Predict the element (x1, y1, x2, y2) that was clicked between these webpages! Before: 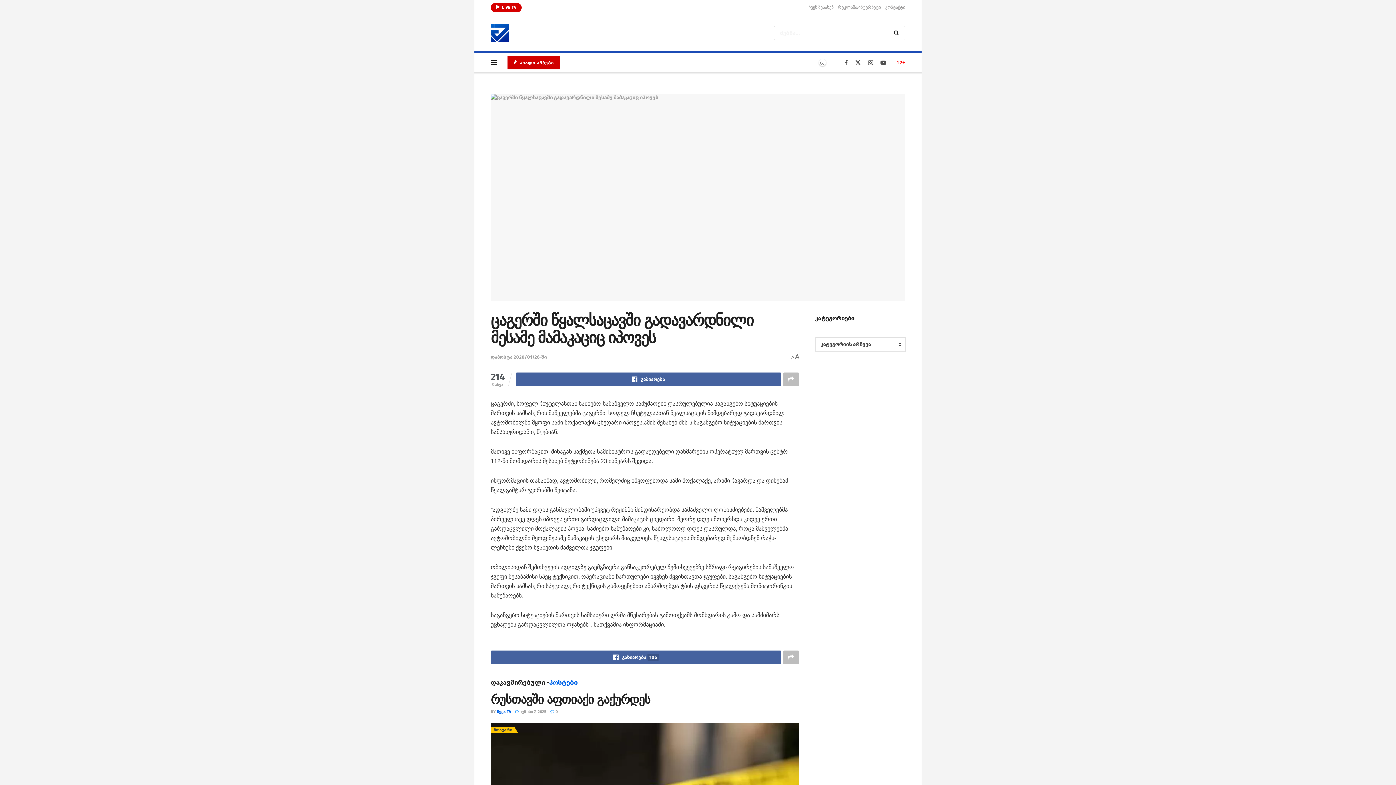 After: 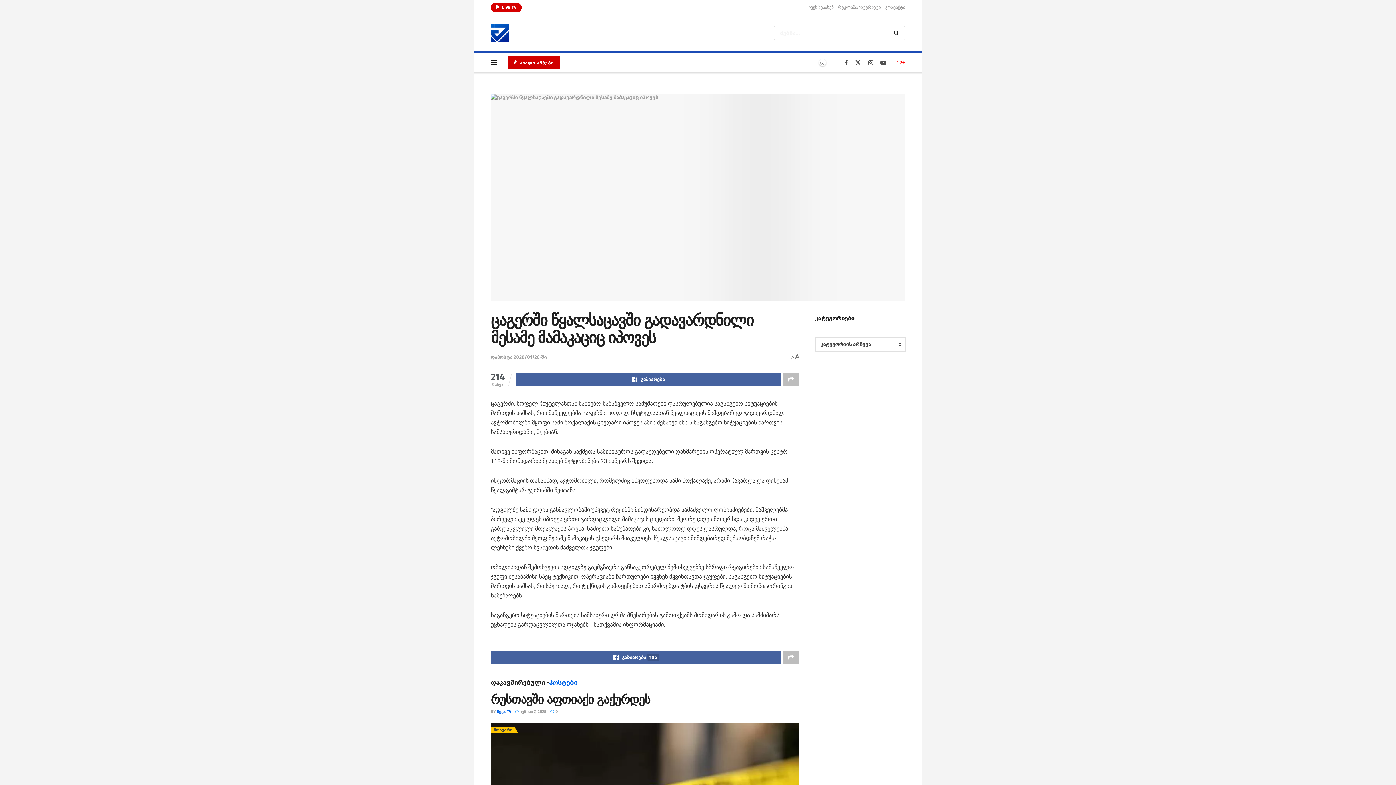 Action: label: დაპოსტა 2020/01/26-ში bbox: (490, 354, 546, 359)